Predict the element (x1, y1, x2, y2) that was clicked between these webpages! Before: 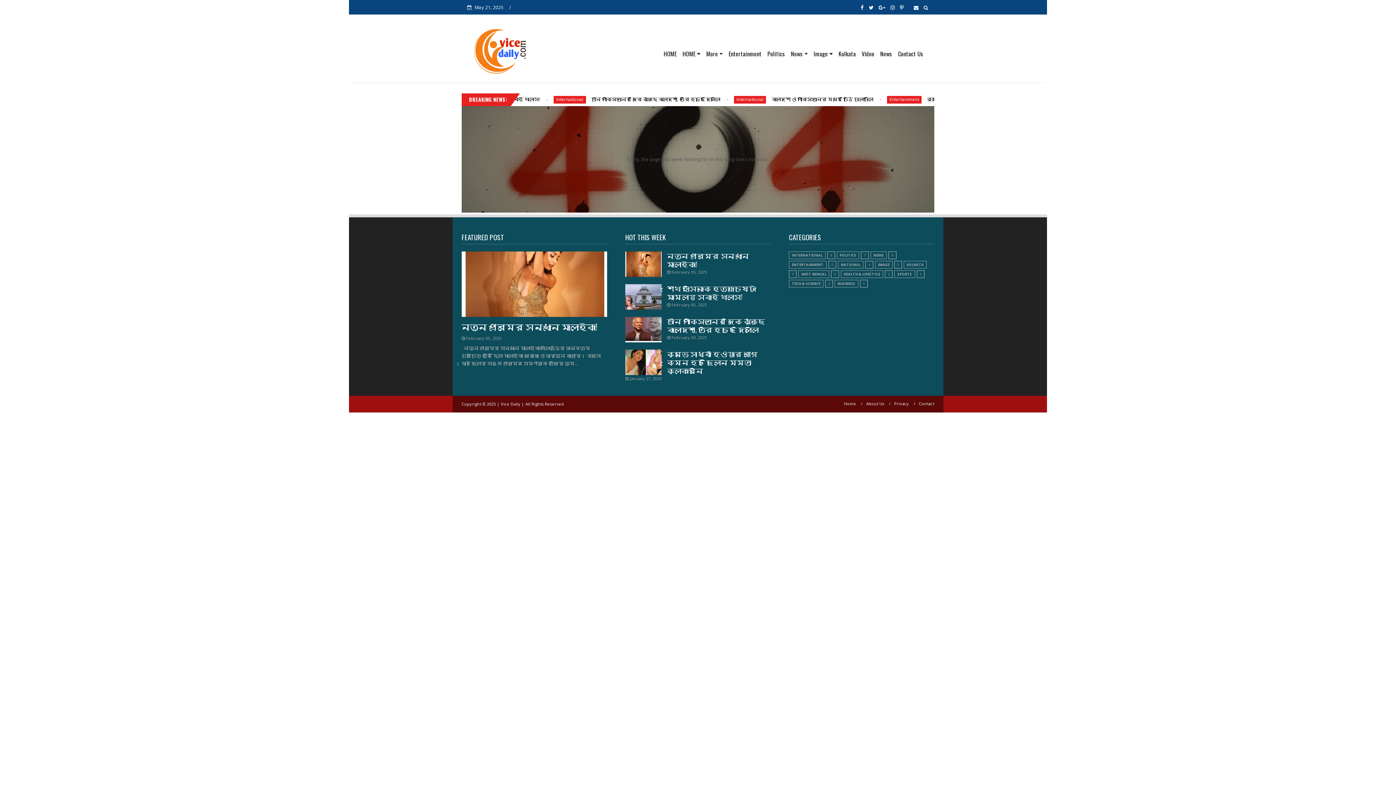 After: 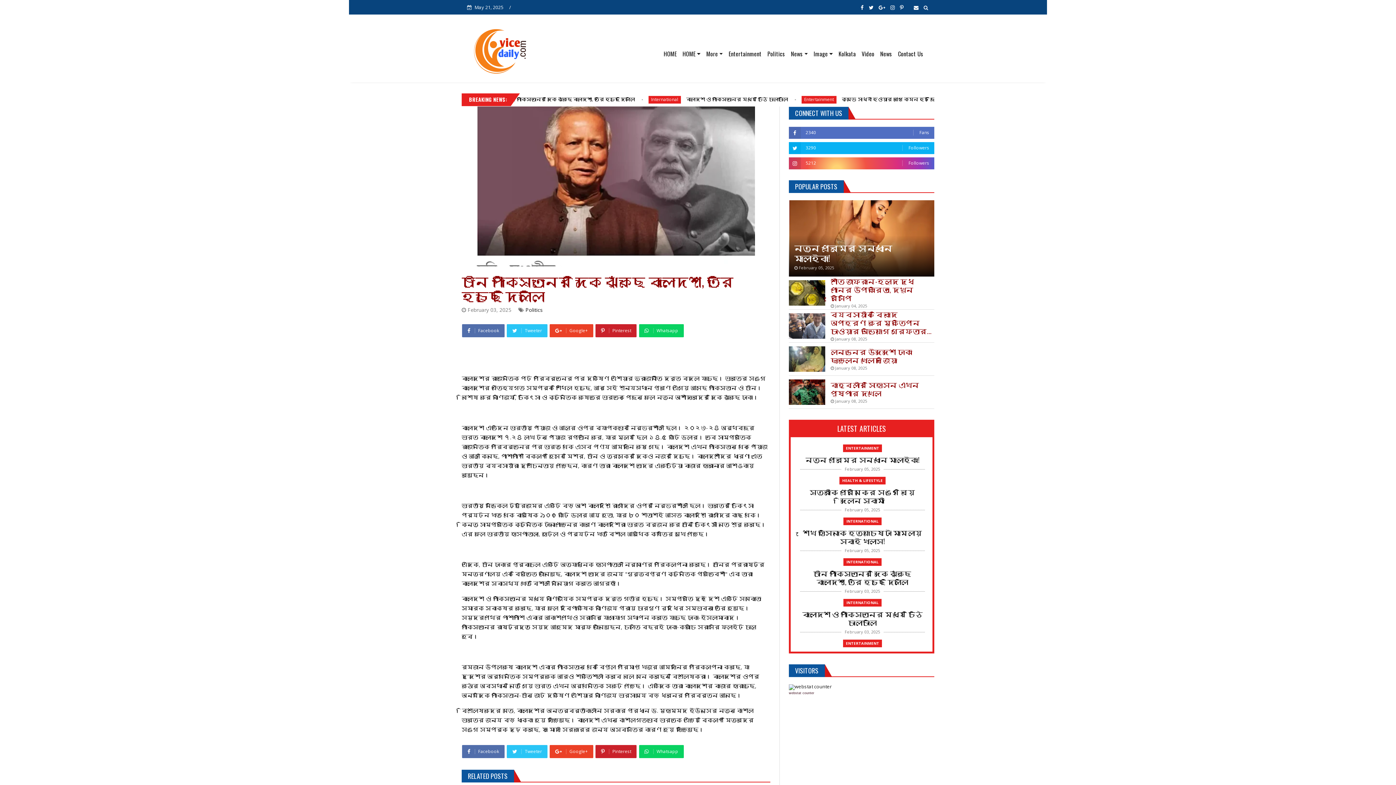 Action: bbox: (625, 316, 770, 333) label: চীন পাকিস্তানের দিকে ঝুঁকছে বাংলাদেশ, তৈরি হচ্ছে দিল্লি